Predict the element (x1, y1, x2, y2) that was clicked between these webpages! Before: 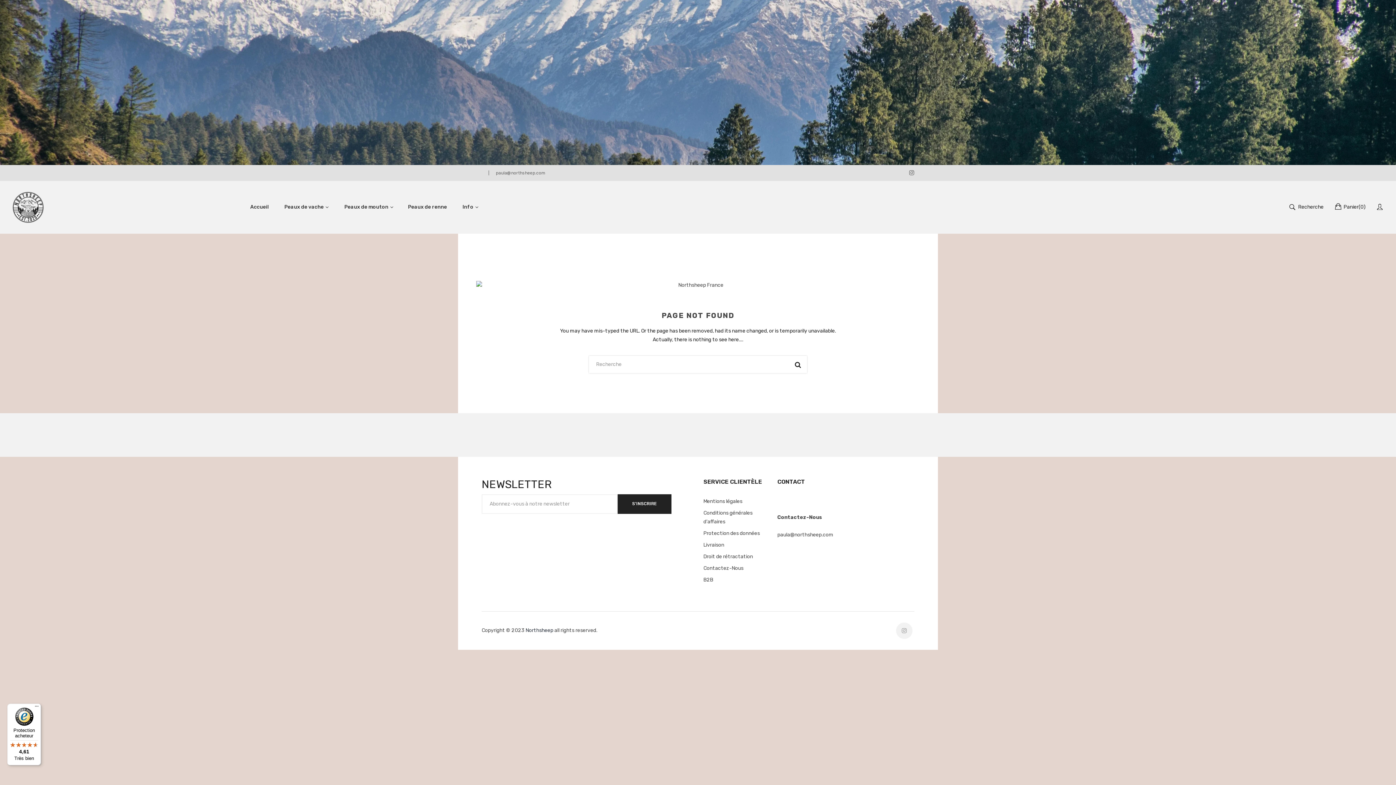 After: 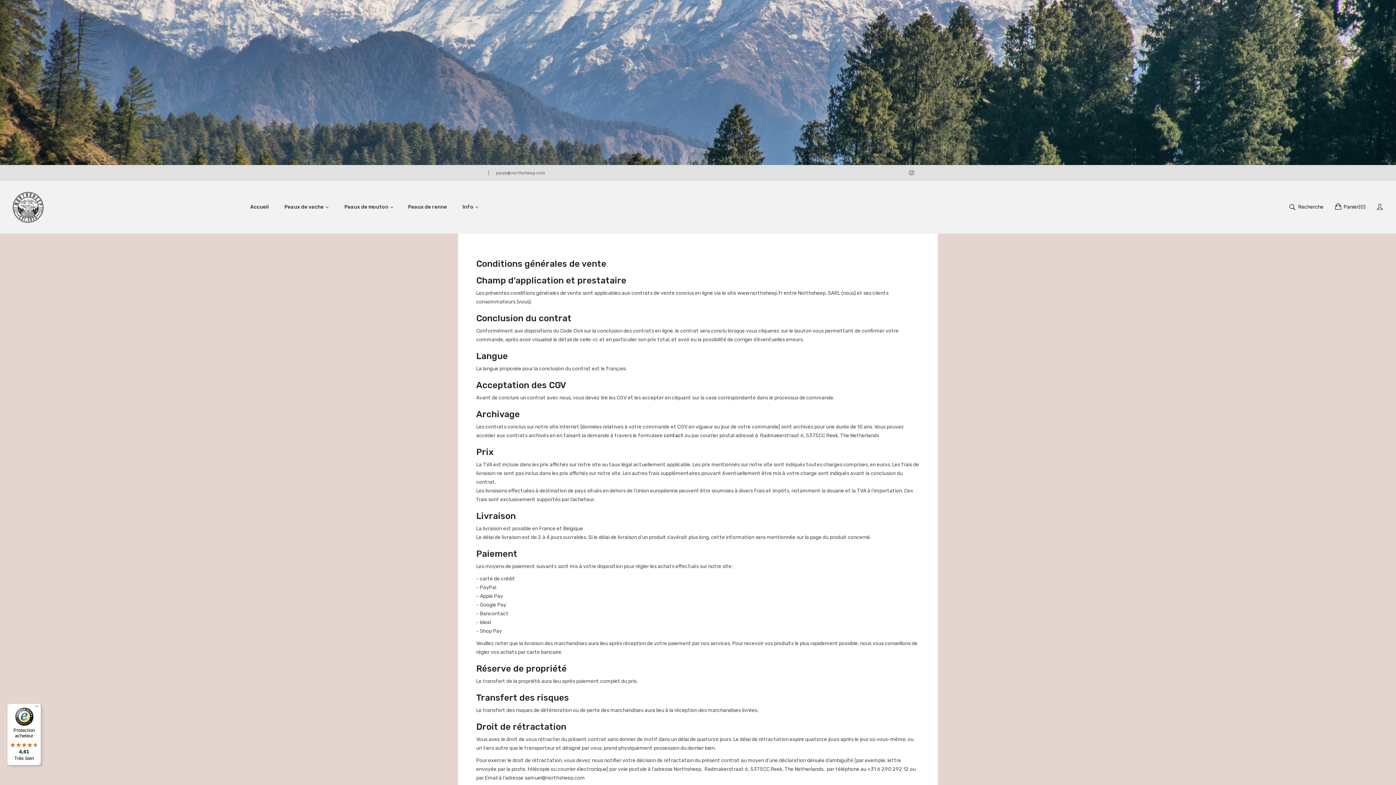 Action: bbox: (703, 507, 766, 527) label: Conditions générales d'affaires